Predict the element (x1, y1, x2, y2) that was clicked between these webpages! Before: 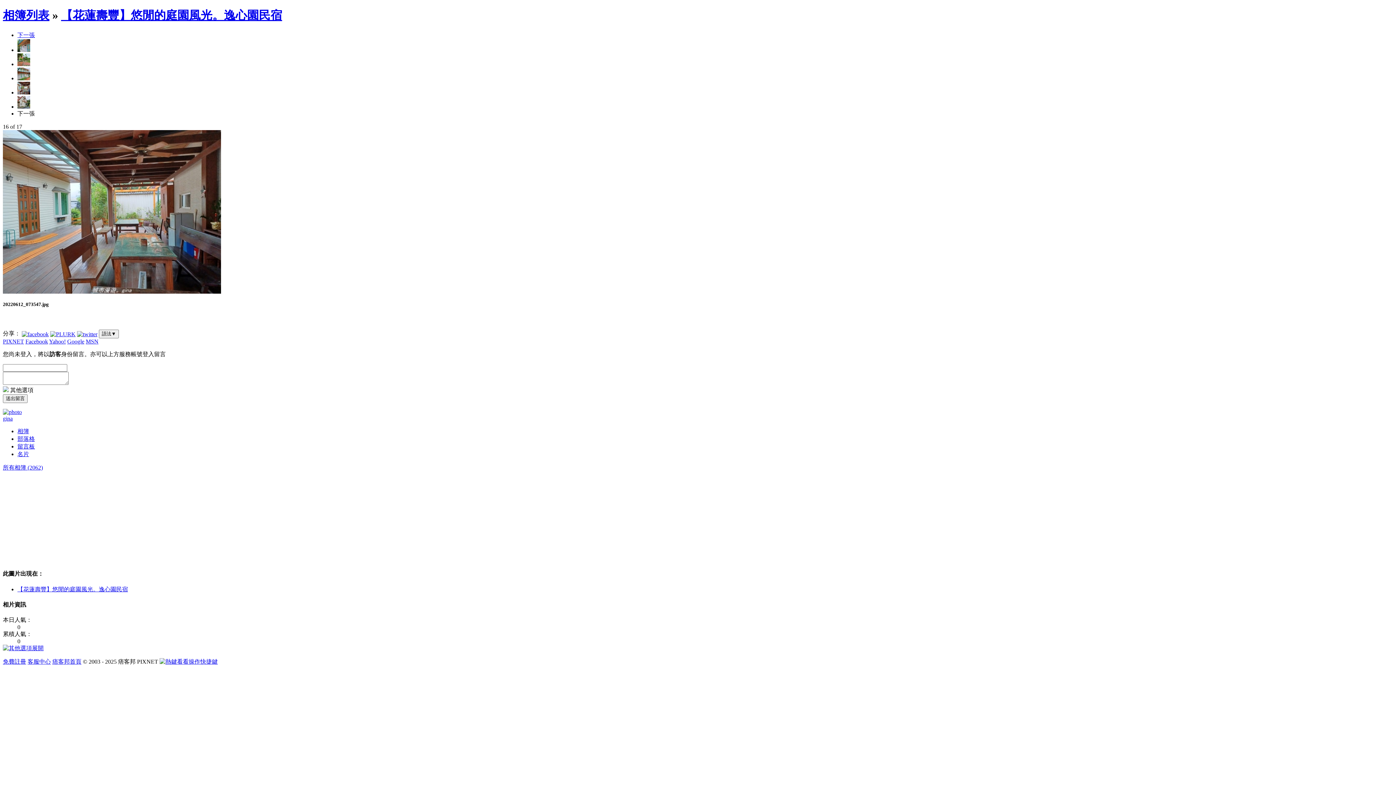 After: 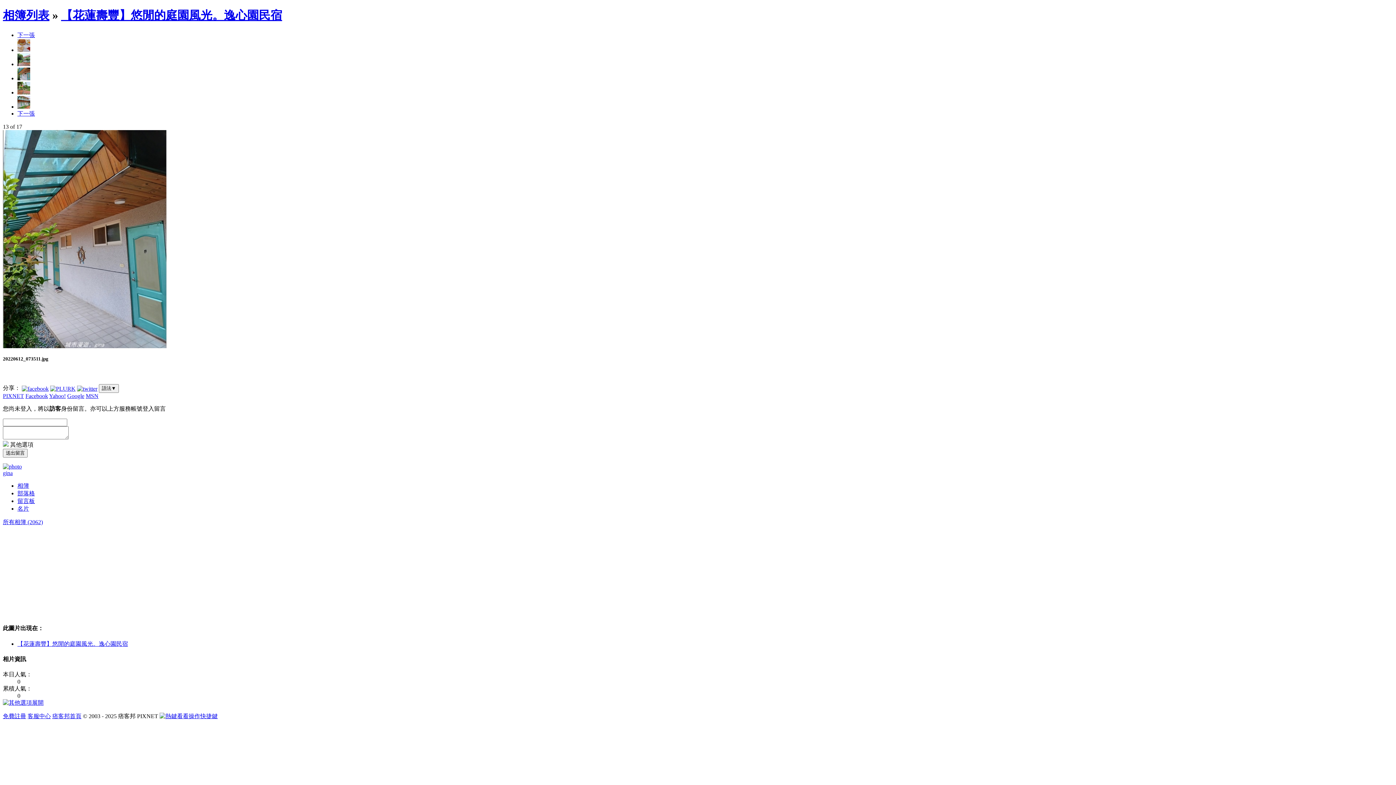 Action: bbox: (17, 46, 30, 53)